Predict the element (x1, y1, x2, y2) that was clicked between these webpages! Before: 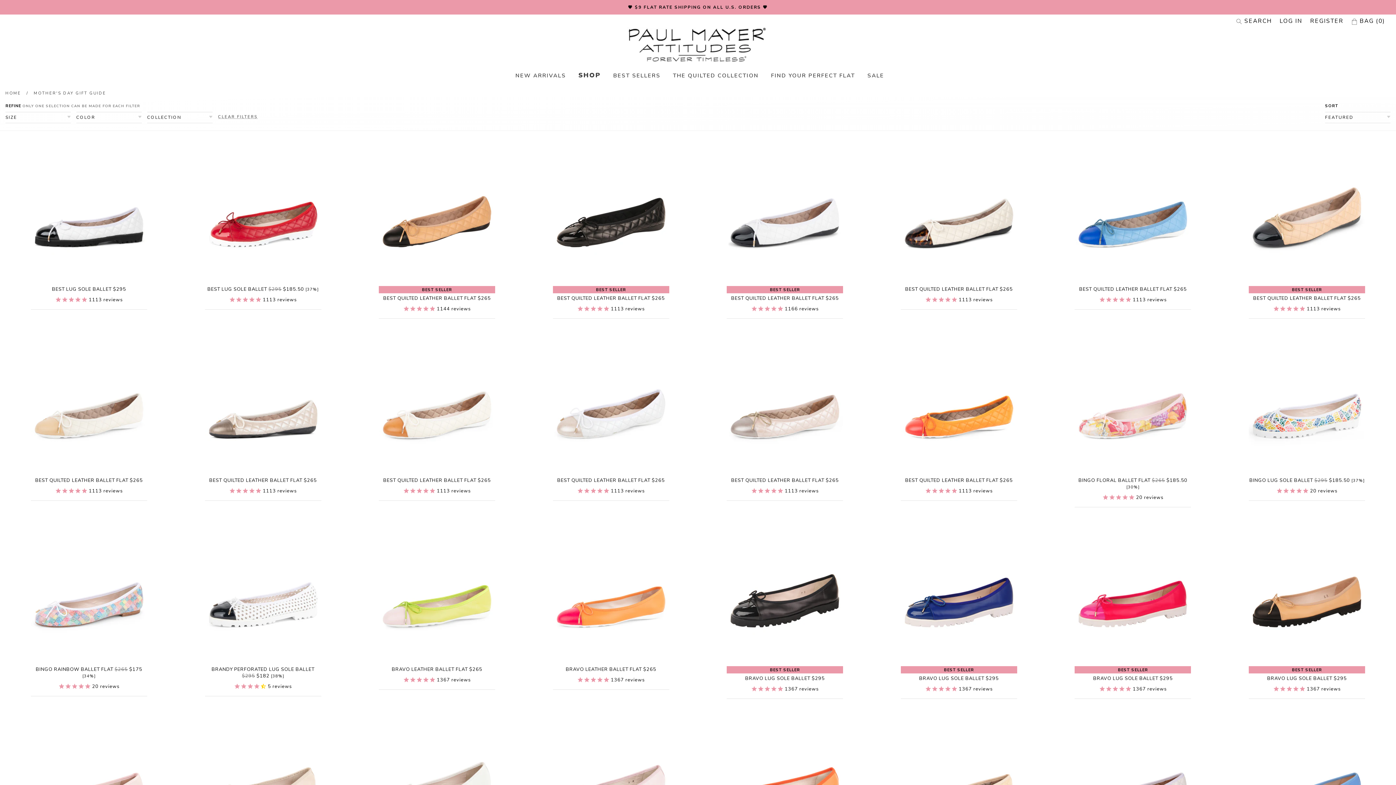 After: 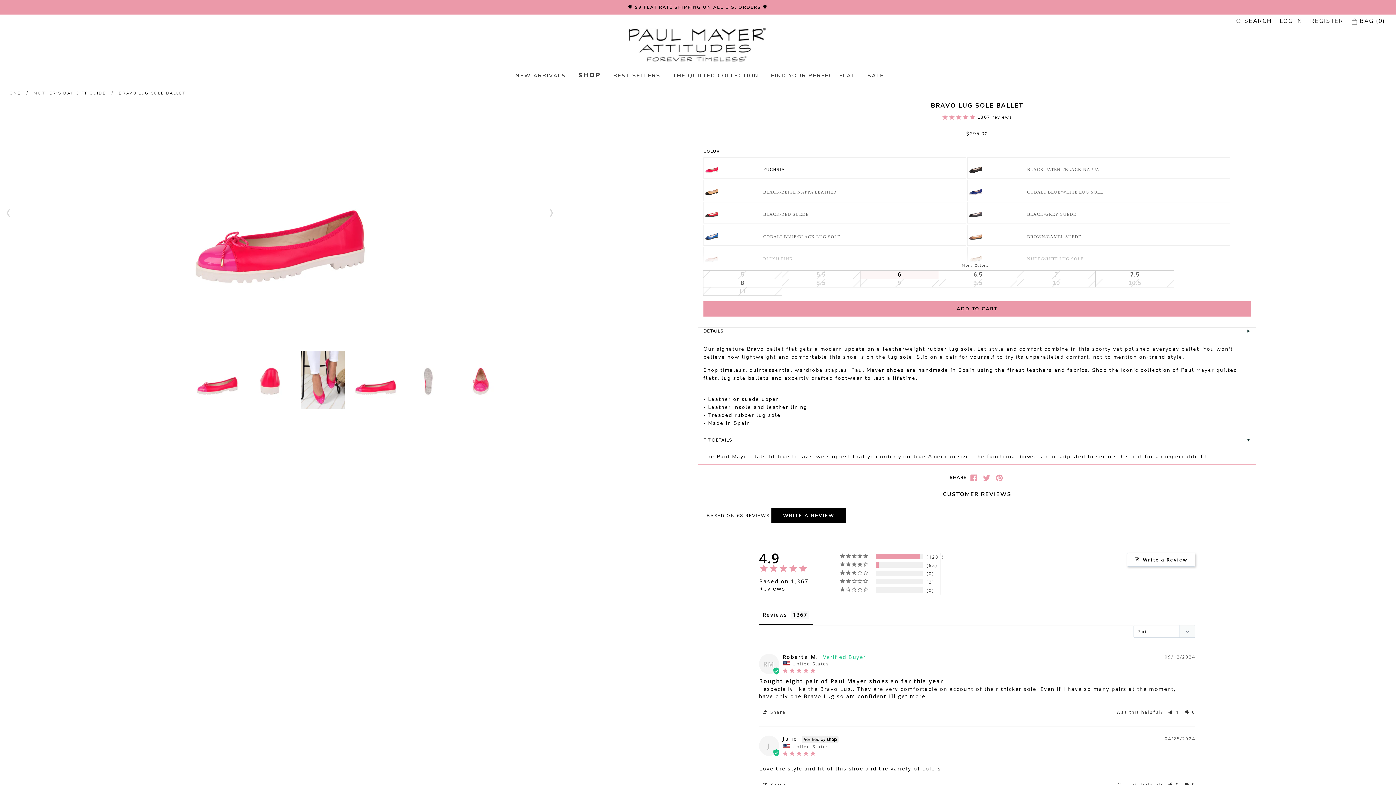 Action: label: PAUL MAYER
WOMEN’S
BRAVO LUG SOLE BALLET 
IN
FUCHSIA bbox: (1093, 675, 1159, 682)